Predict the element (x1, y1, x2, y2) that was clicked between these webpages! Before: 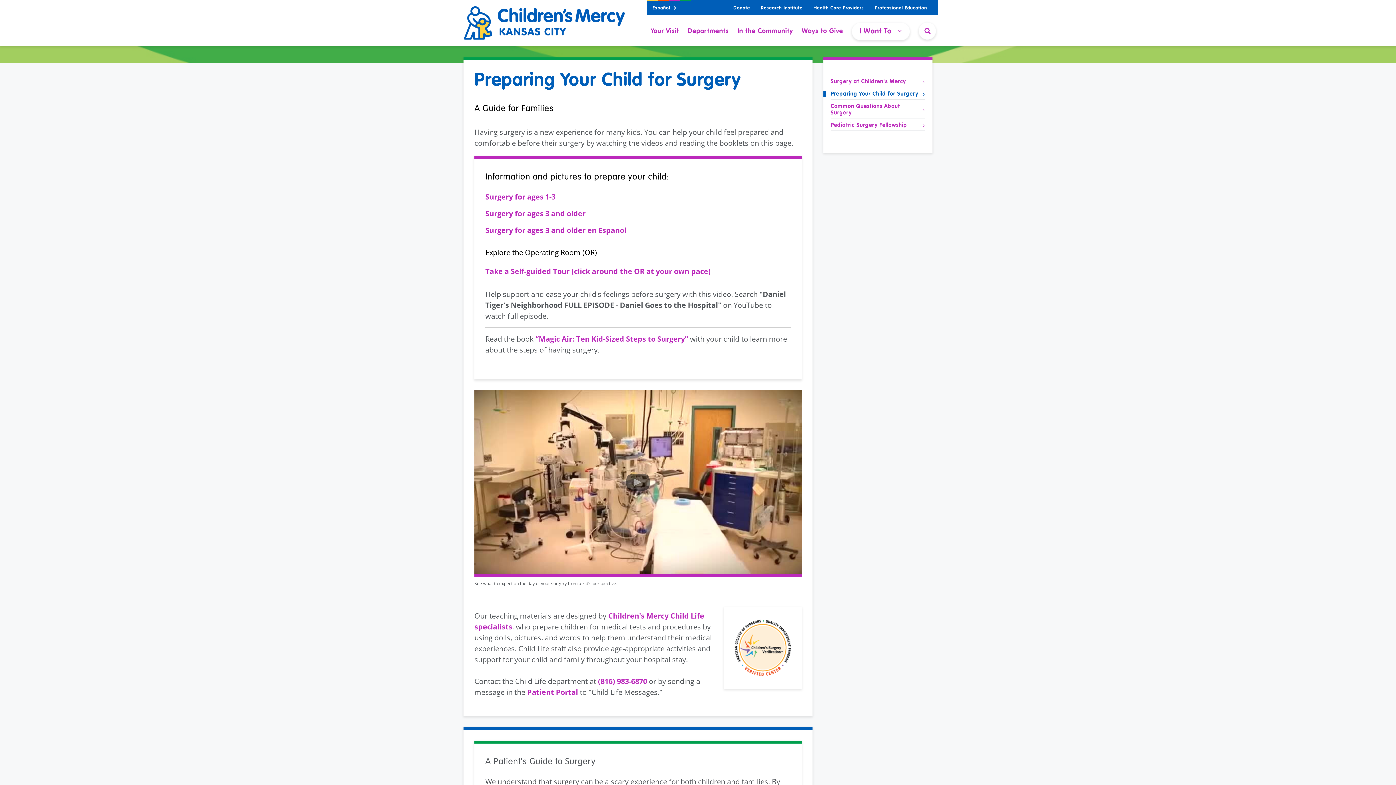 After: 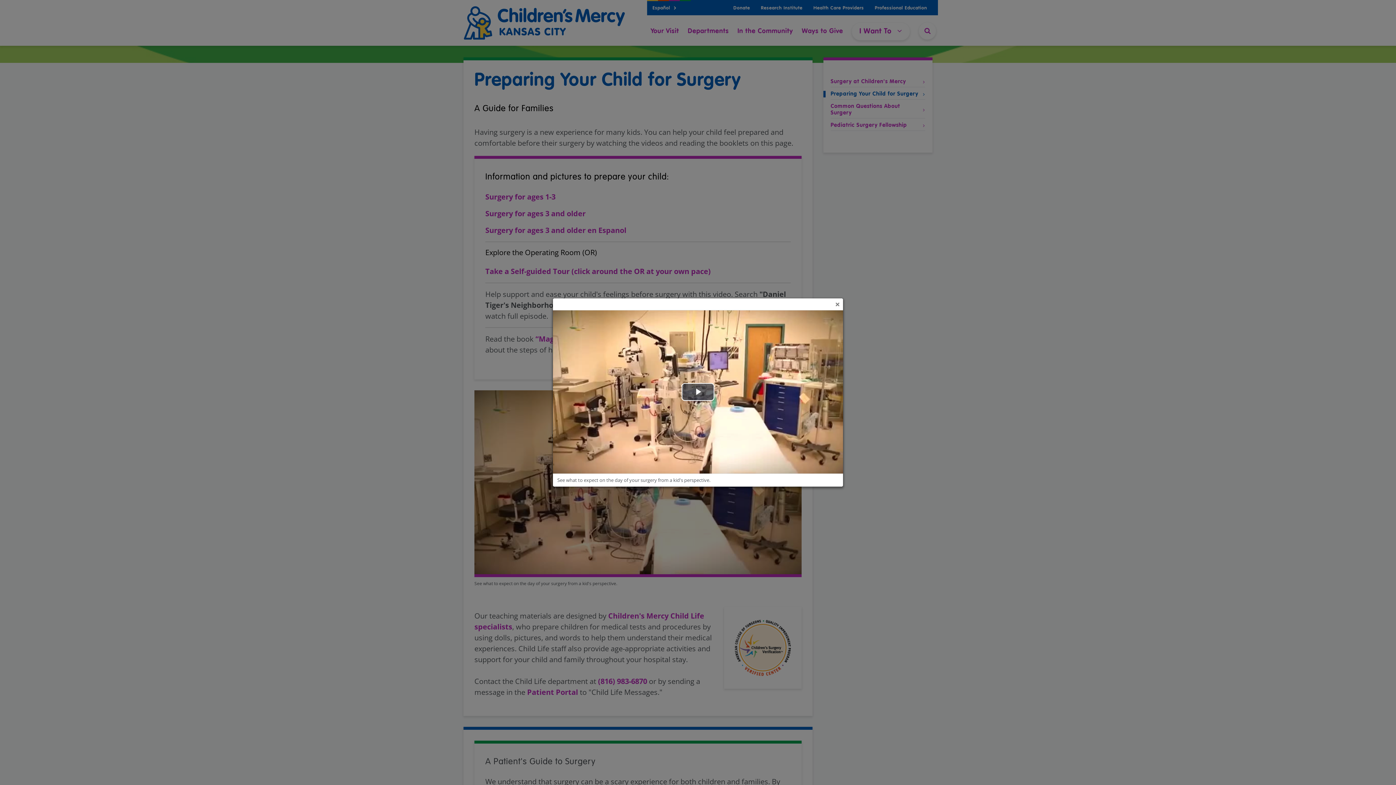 Action: bbox: (474, 390, 801, 574)